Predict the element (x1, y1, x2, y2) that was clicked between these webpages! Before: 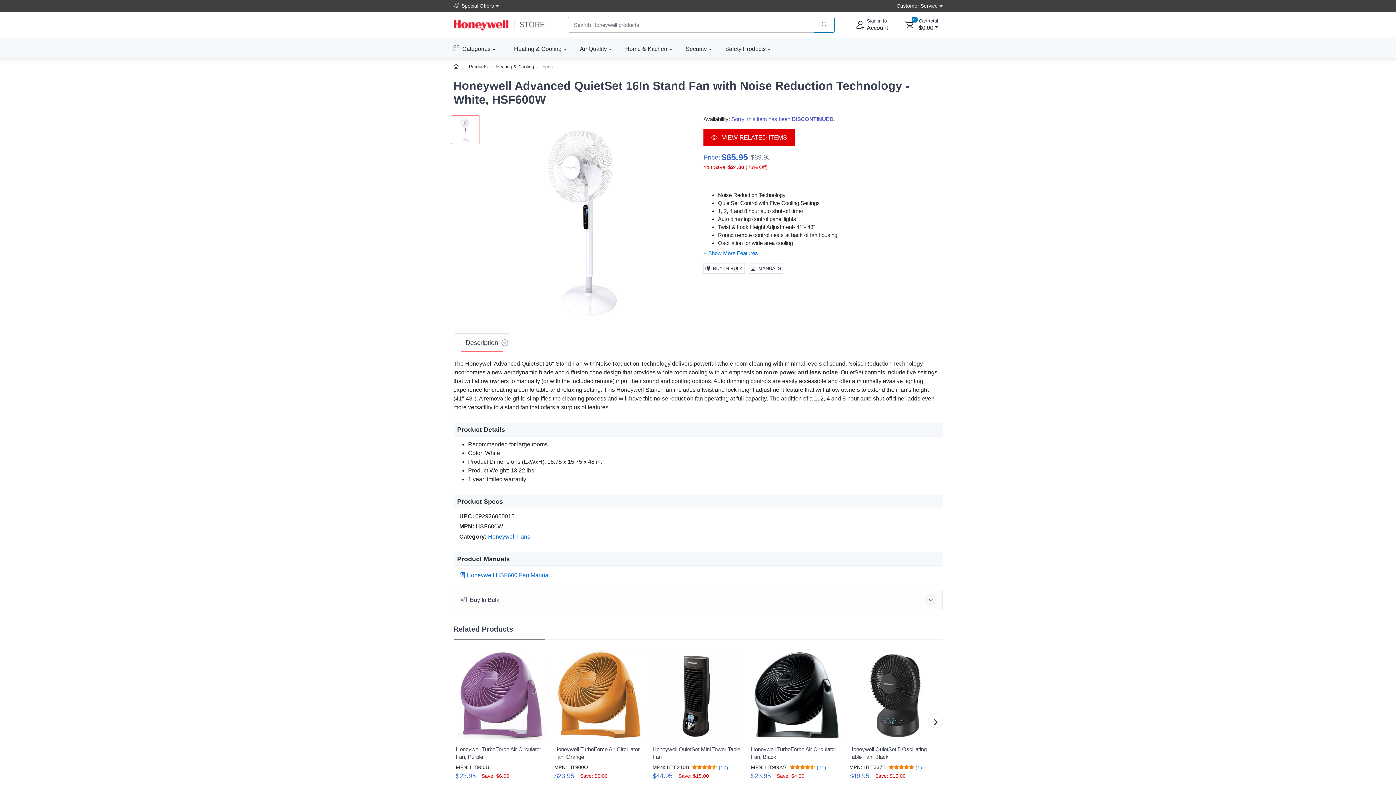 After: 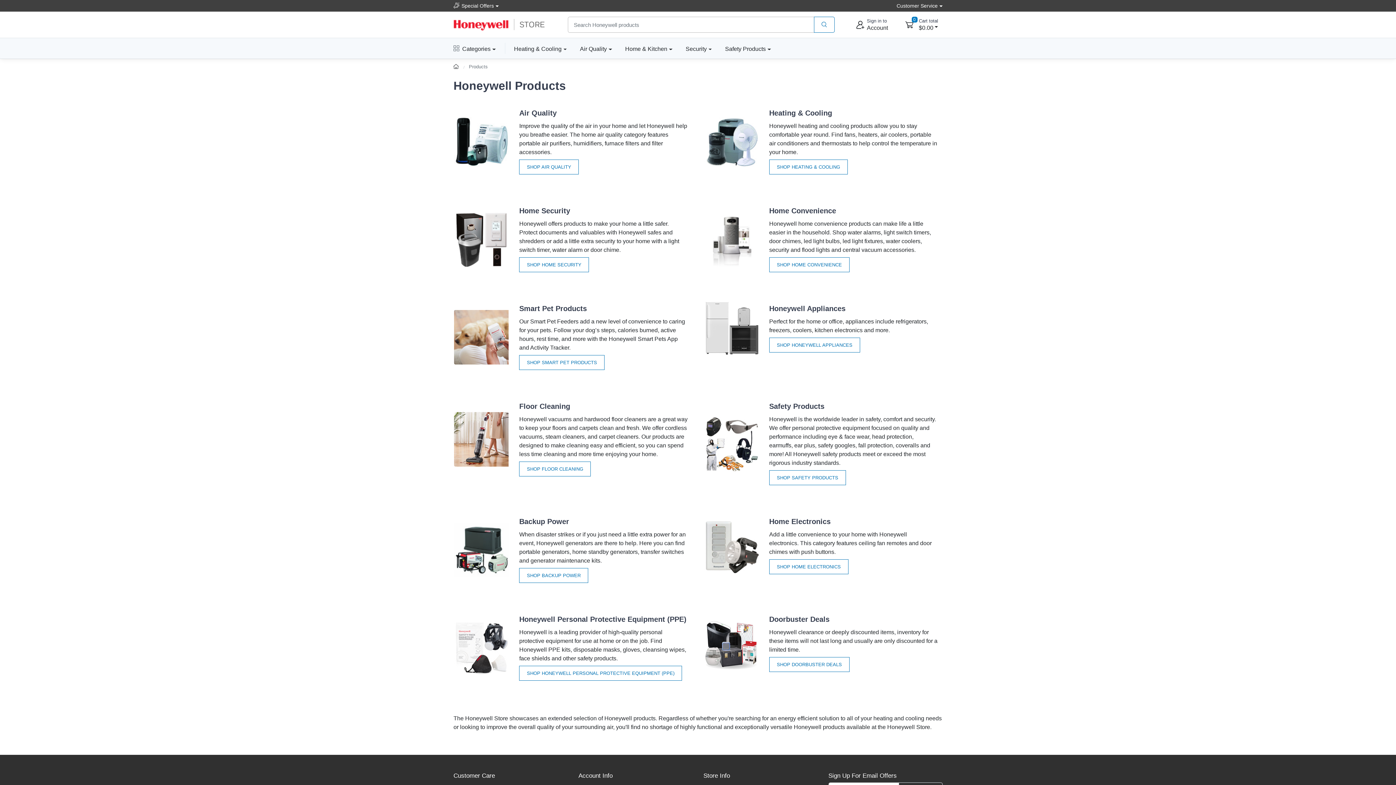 Action: bbox: (468, 64, 487, 69) label: Products